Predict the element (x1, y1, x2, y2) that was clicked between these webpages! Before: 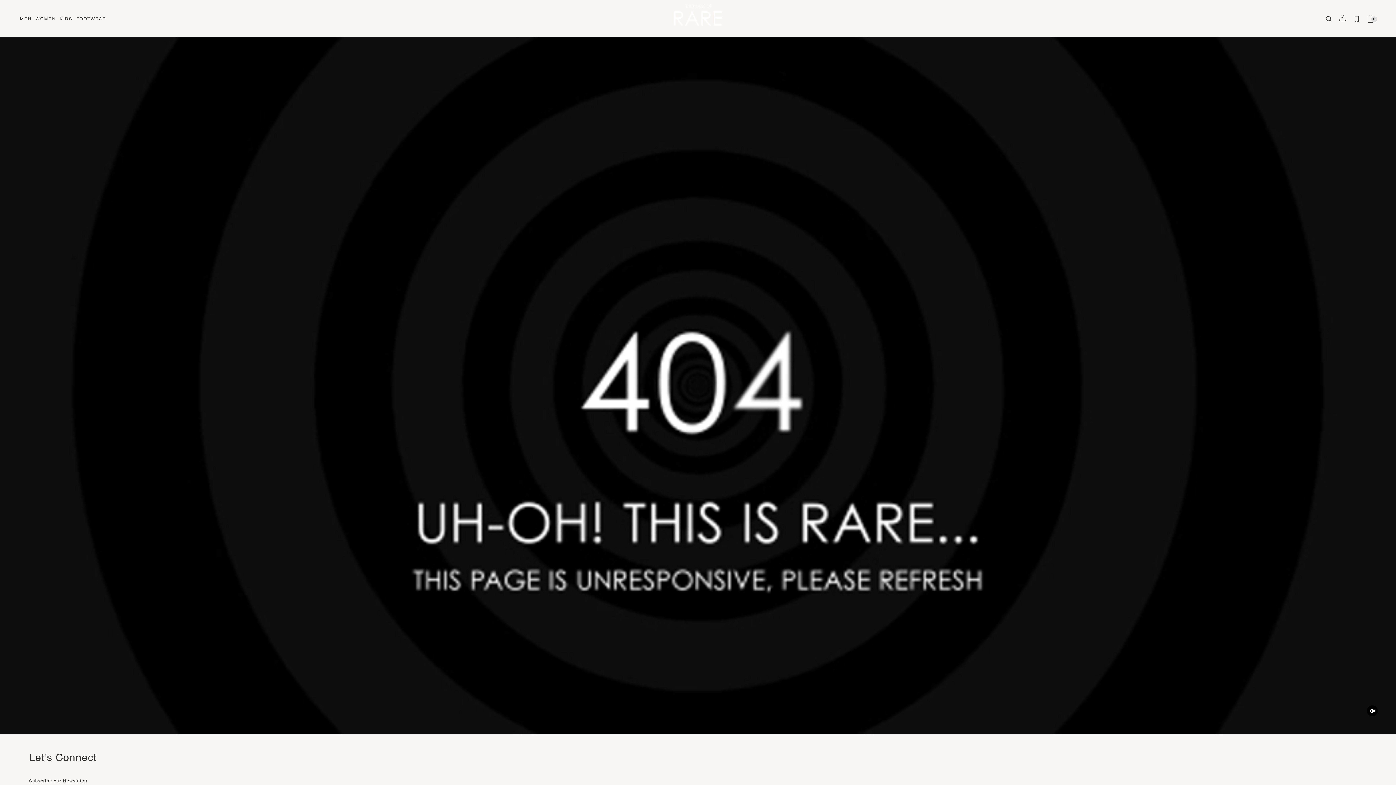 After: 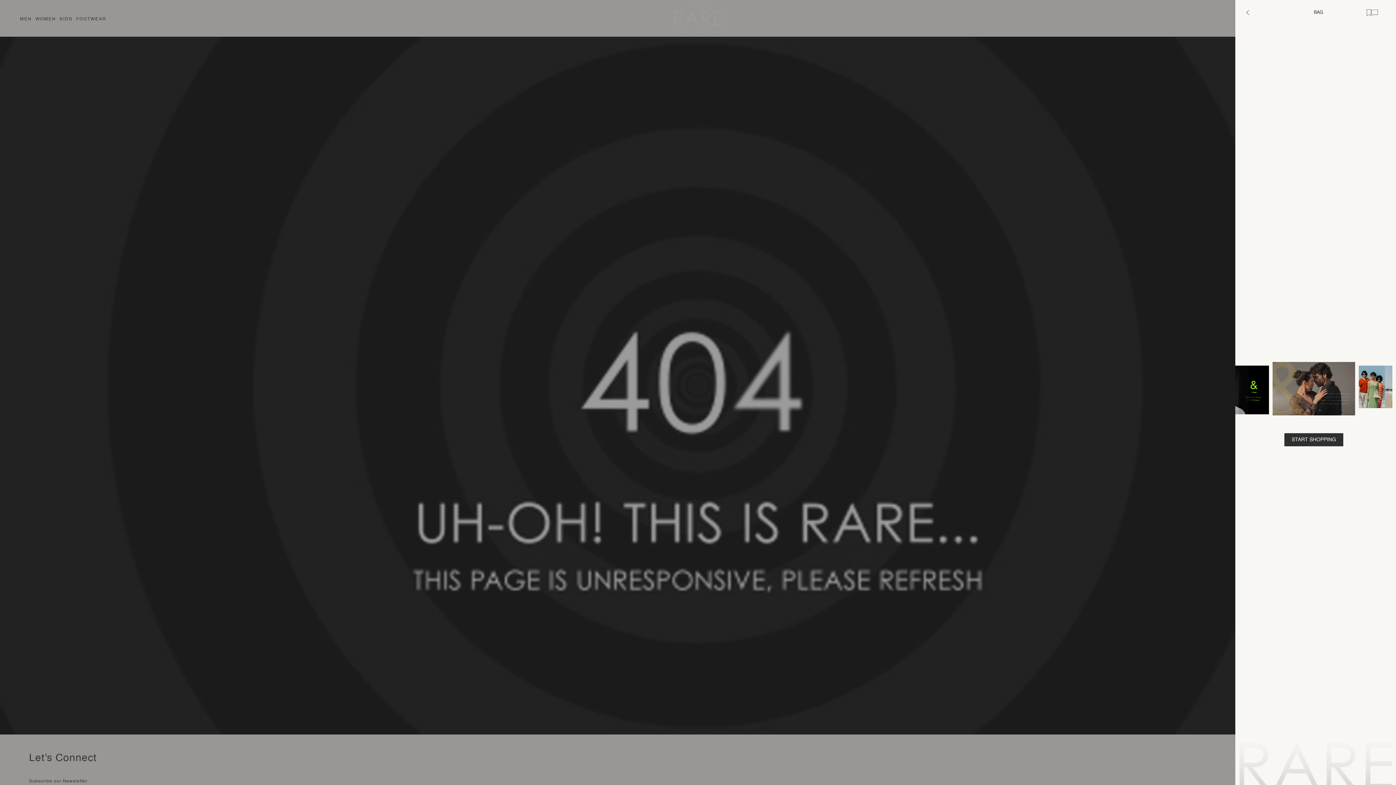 Action: bbox: (1368, 15, 1373, 22) label: Open cart